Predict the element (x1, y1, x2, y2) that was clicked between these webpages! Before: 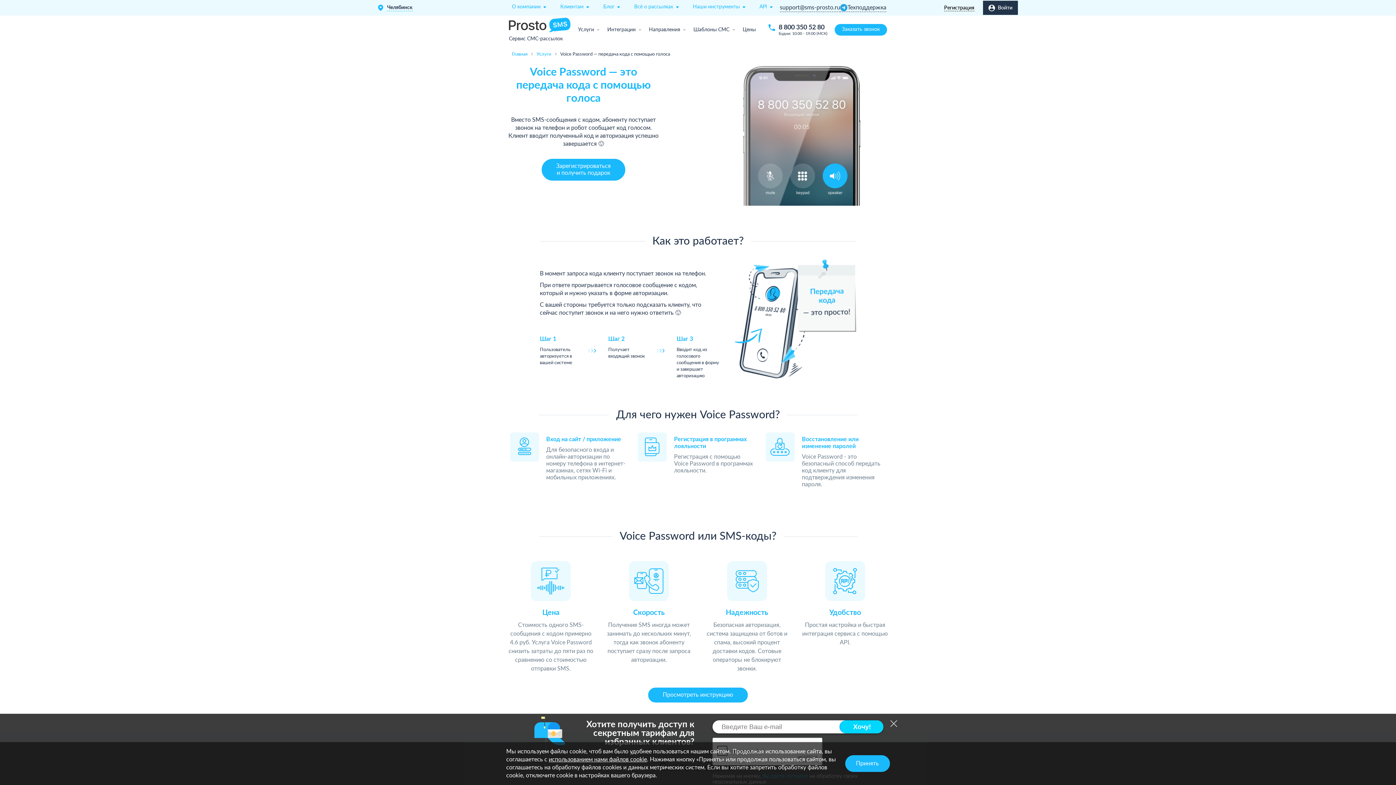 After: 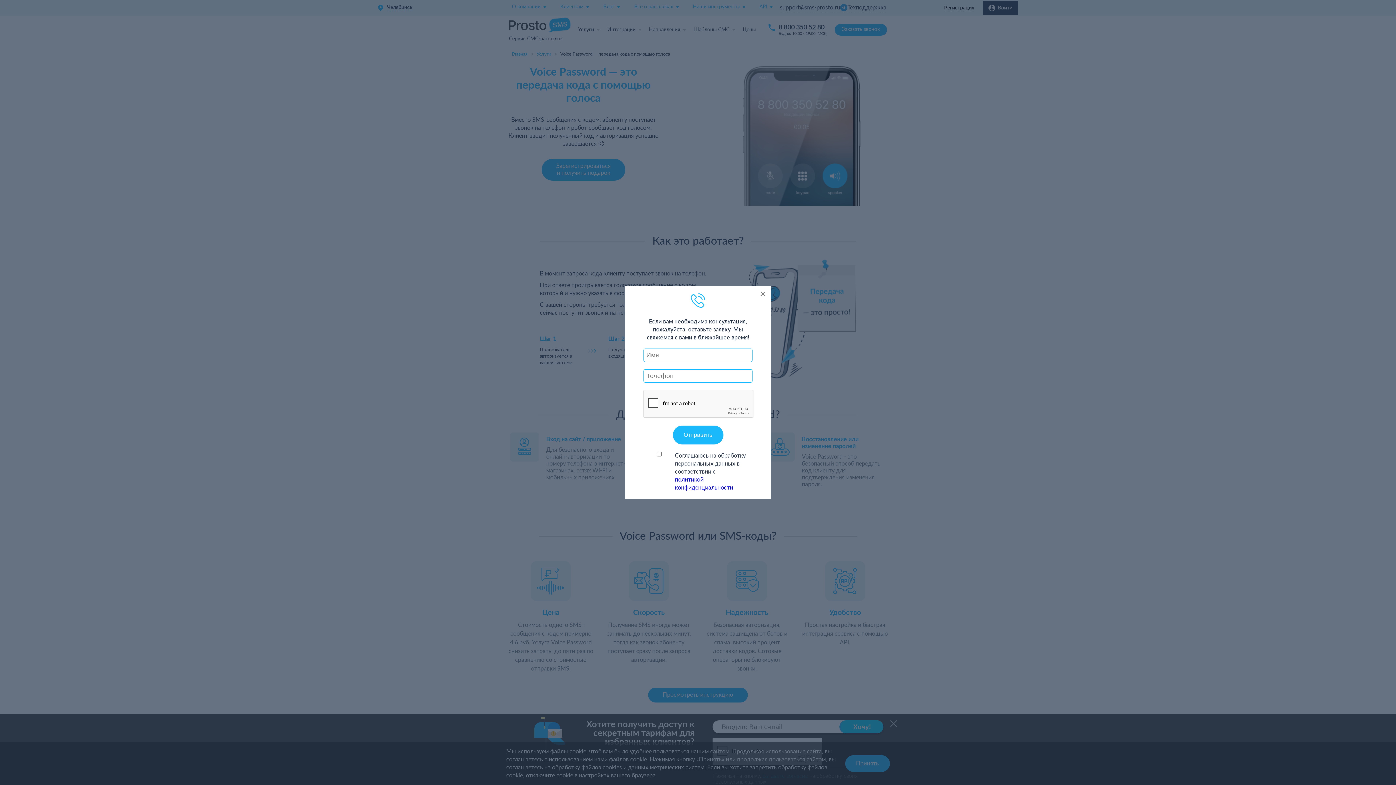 Action: bbox: (834, 24, 887, 35) label: Заказать звонок